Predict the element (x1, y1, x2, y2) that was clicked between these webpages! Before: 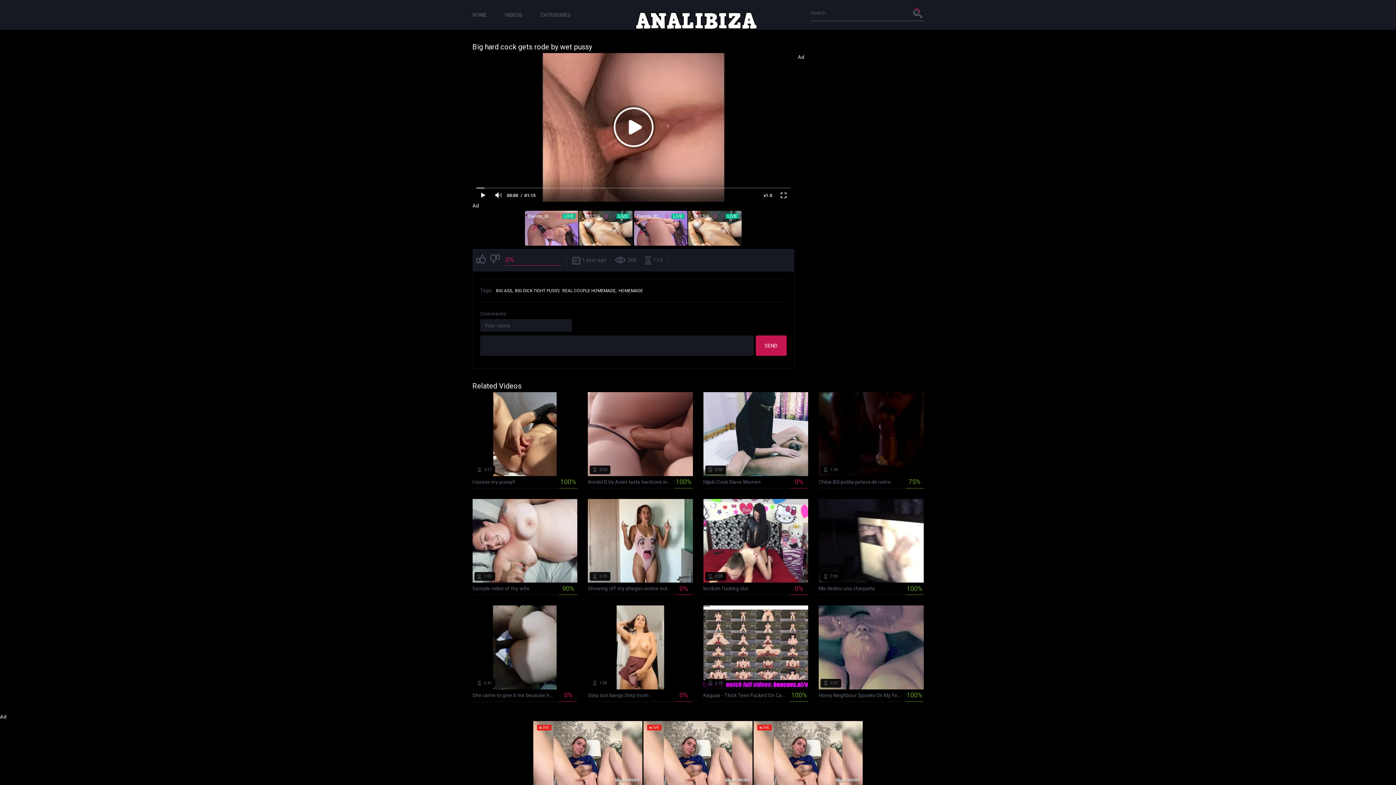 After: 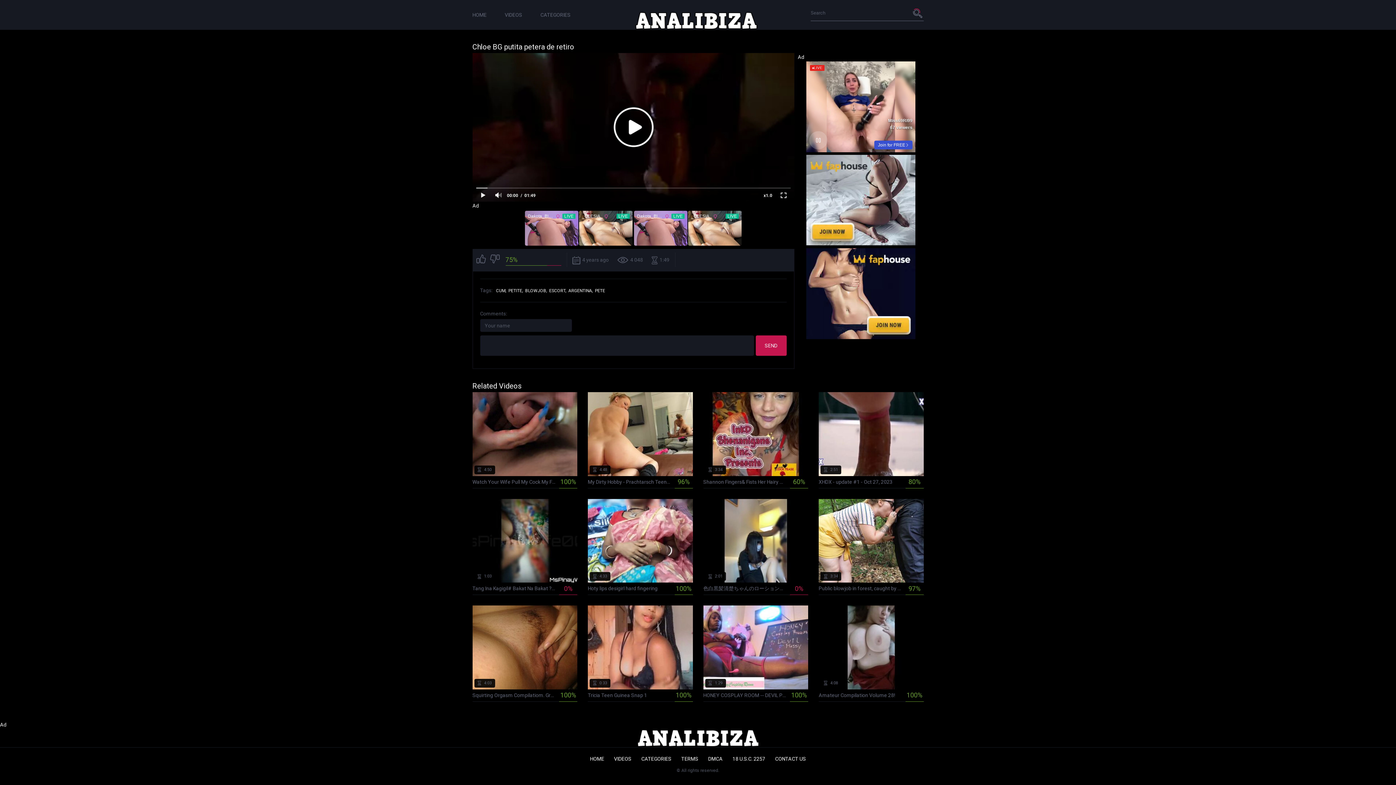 Action: bbox: (818, 392, 923, 488) label:  4 years ago
 4 047
 1:49
Chloe BG putita petera de retiro
75%